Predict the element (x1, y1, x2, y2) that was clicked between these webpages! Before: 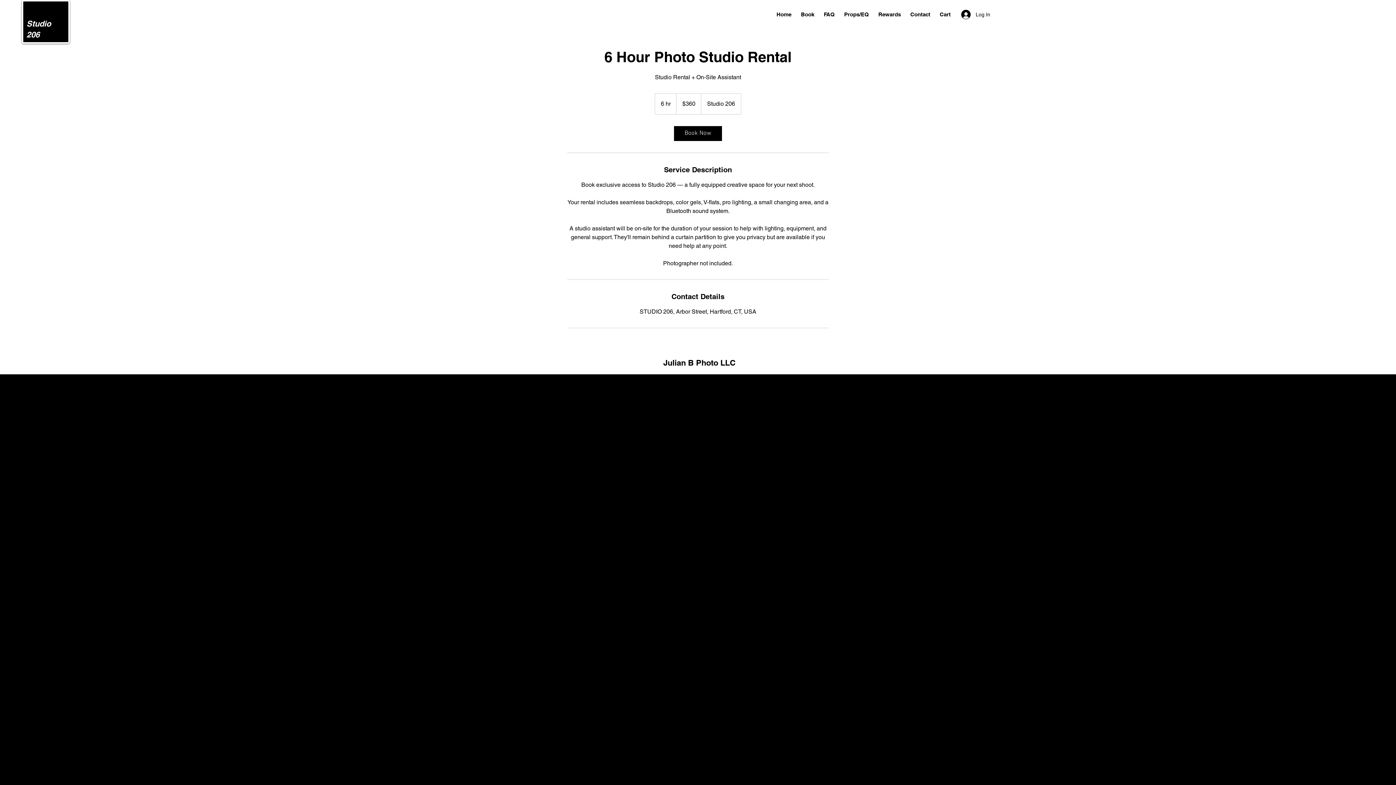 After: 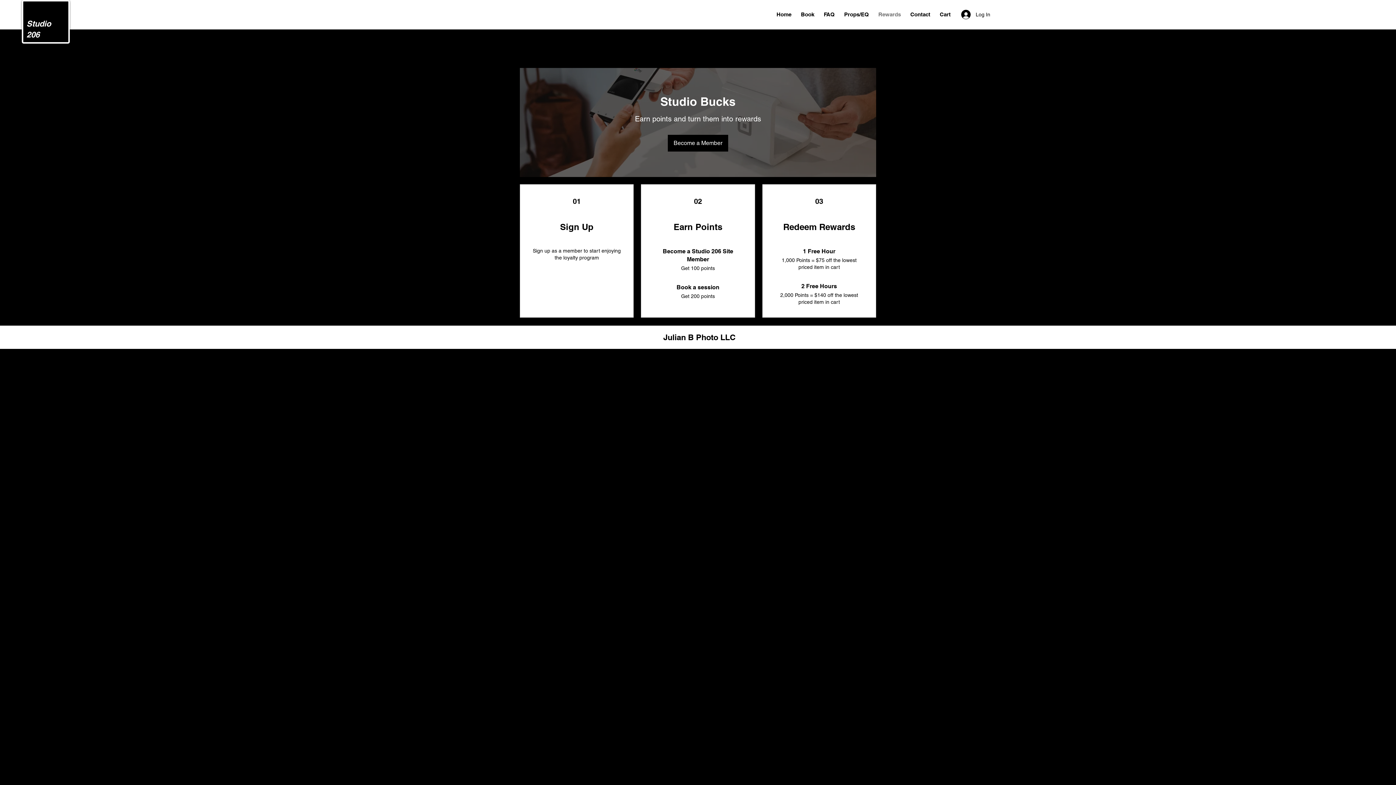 Action: bbox: (873, 5, 905, 23) label: Rewards